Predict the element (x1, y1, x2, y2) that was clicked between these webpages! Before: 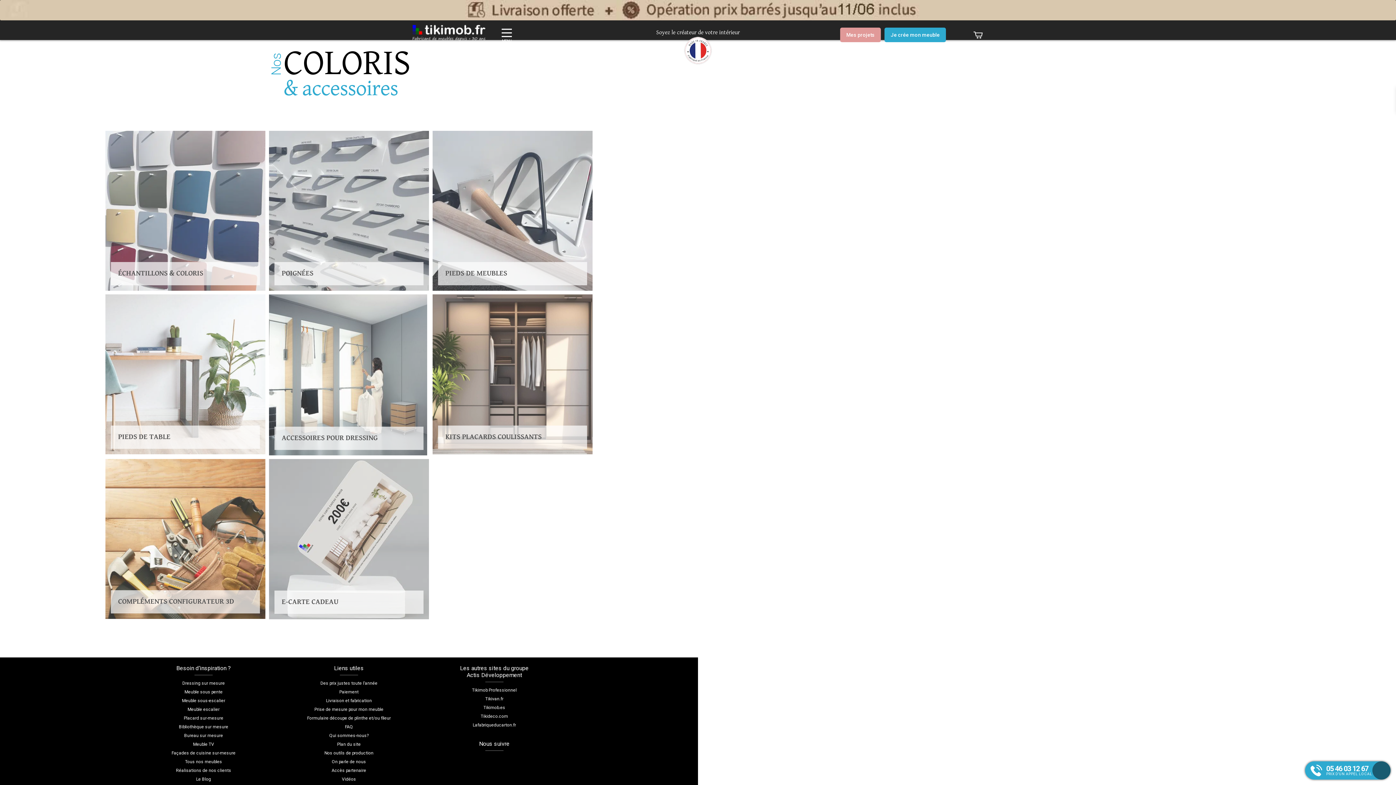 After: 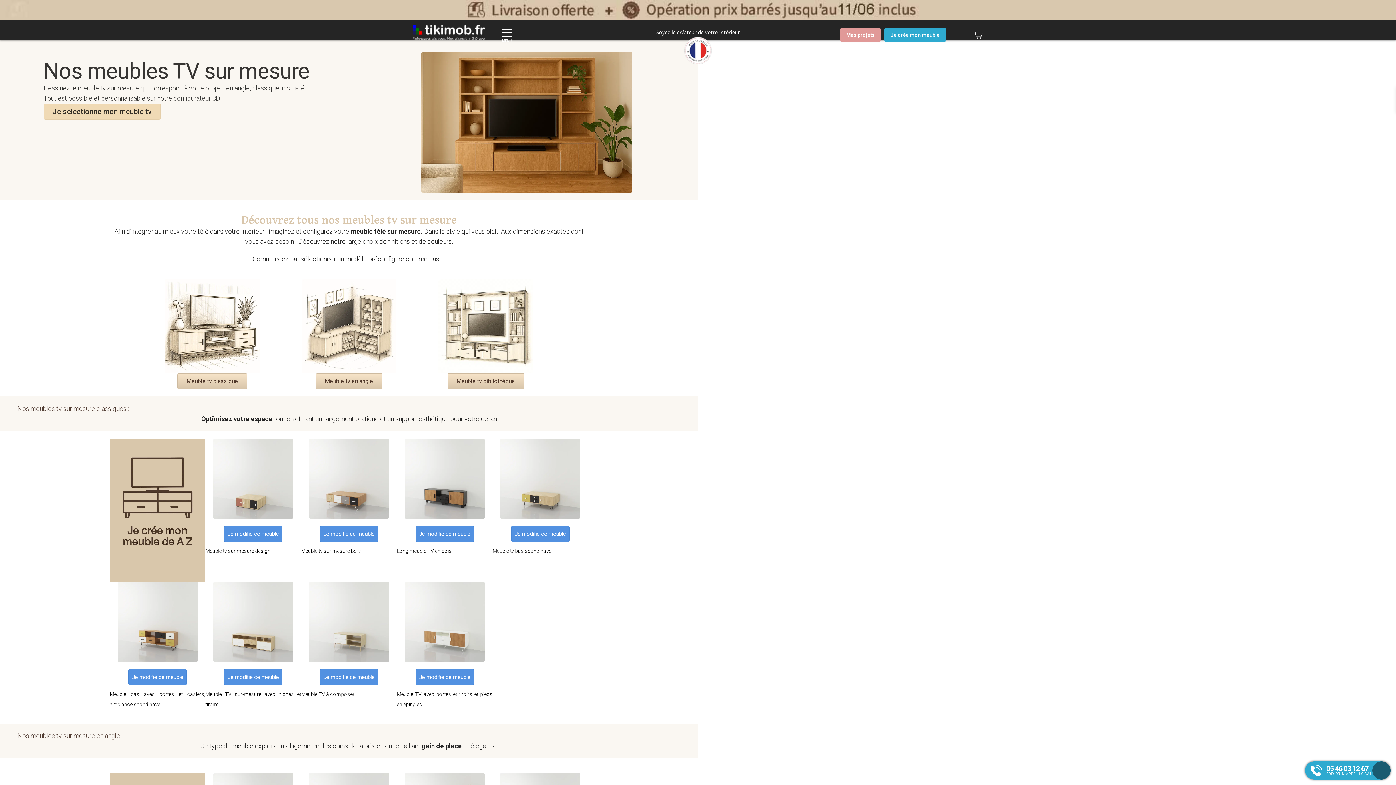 Action: label: Meuble TV bbox: (193, 742, 214, 747)